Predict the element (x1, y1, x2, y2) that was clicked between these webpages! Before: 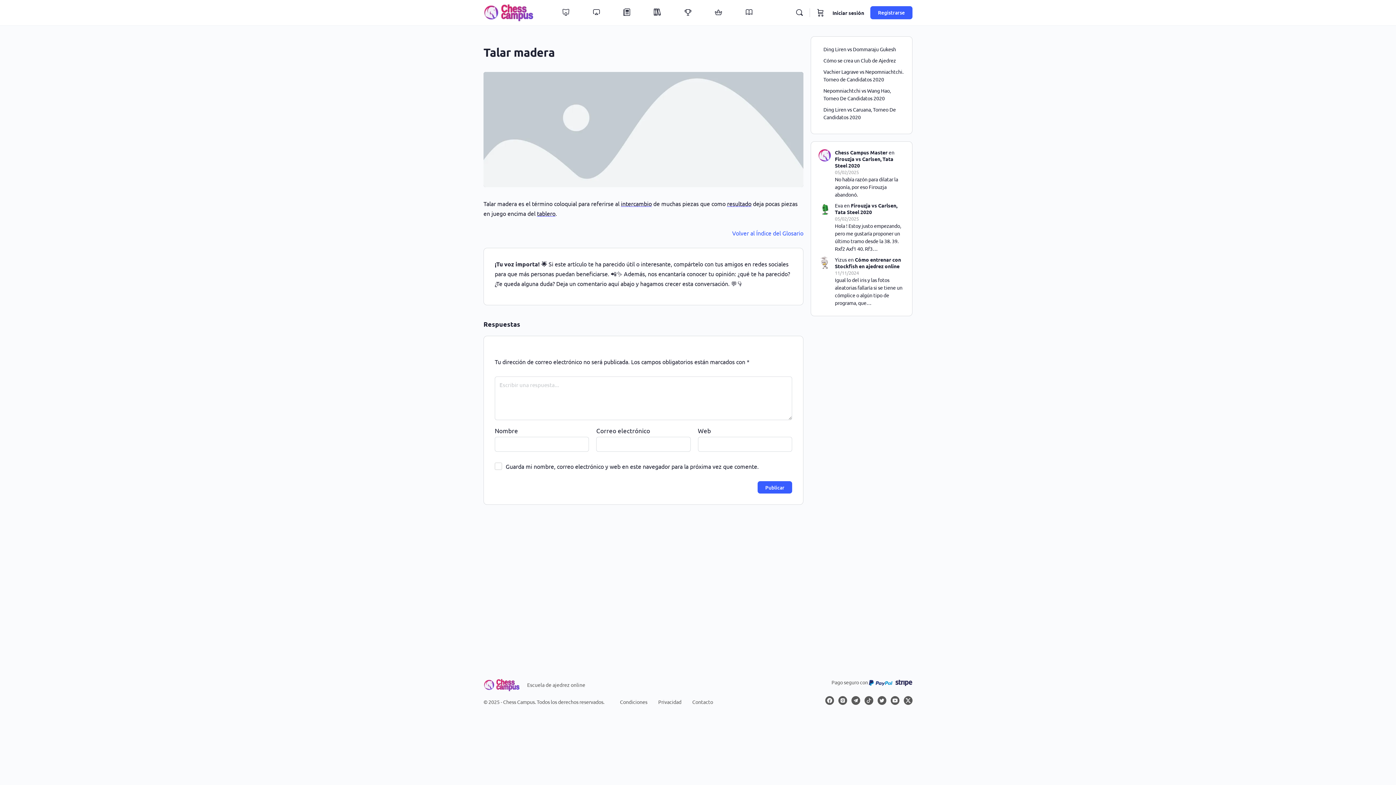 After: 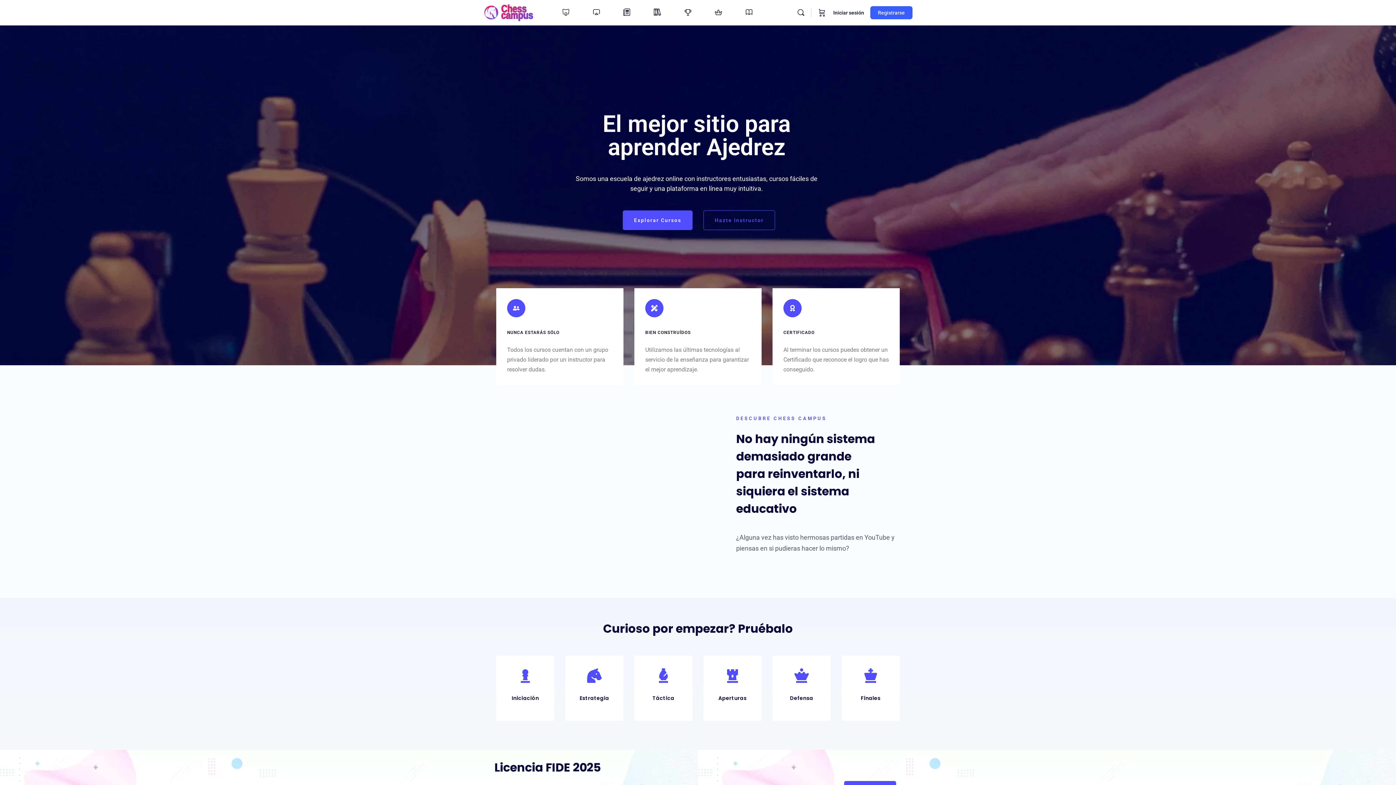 Action: bbox: (483, 5, 533, 17)